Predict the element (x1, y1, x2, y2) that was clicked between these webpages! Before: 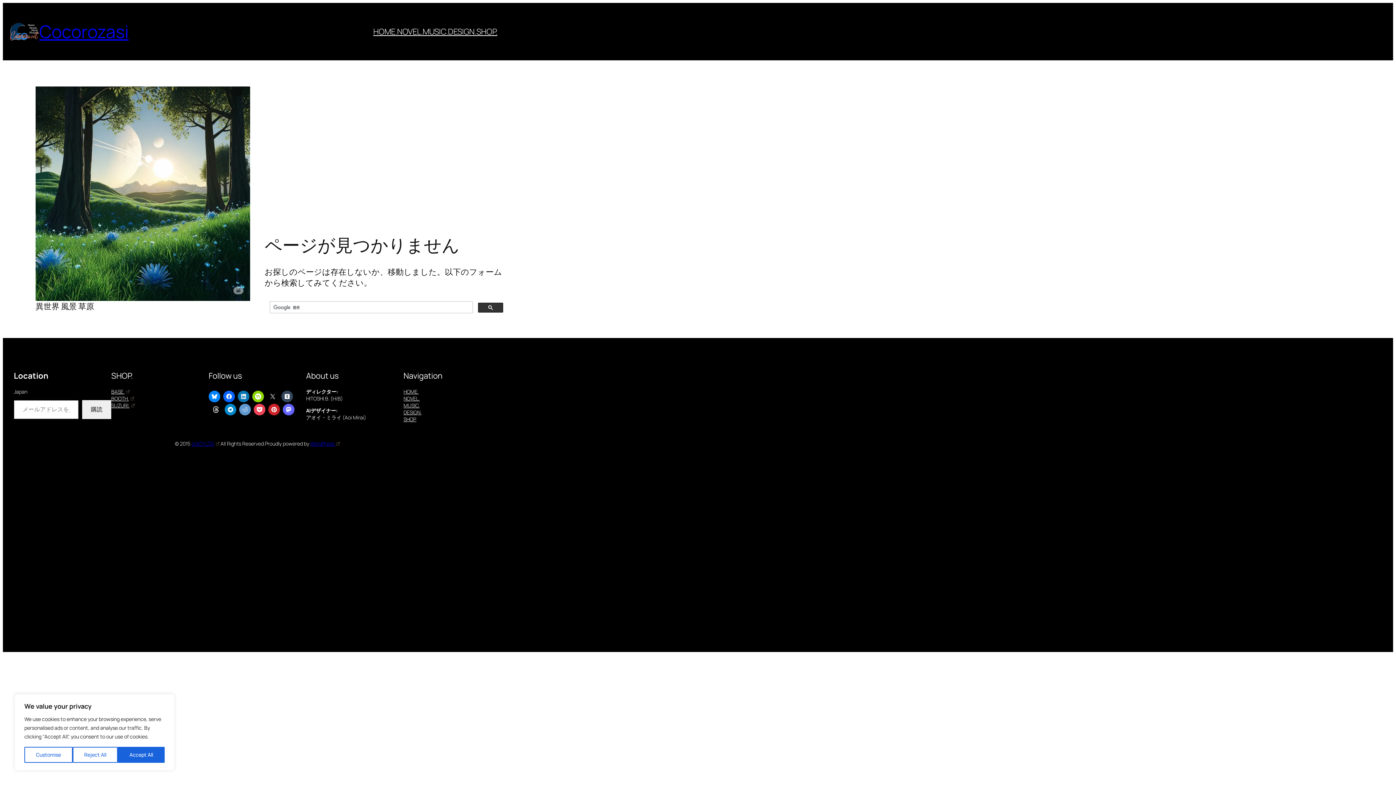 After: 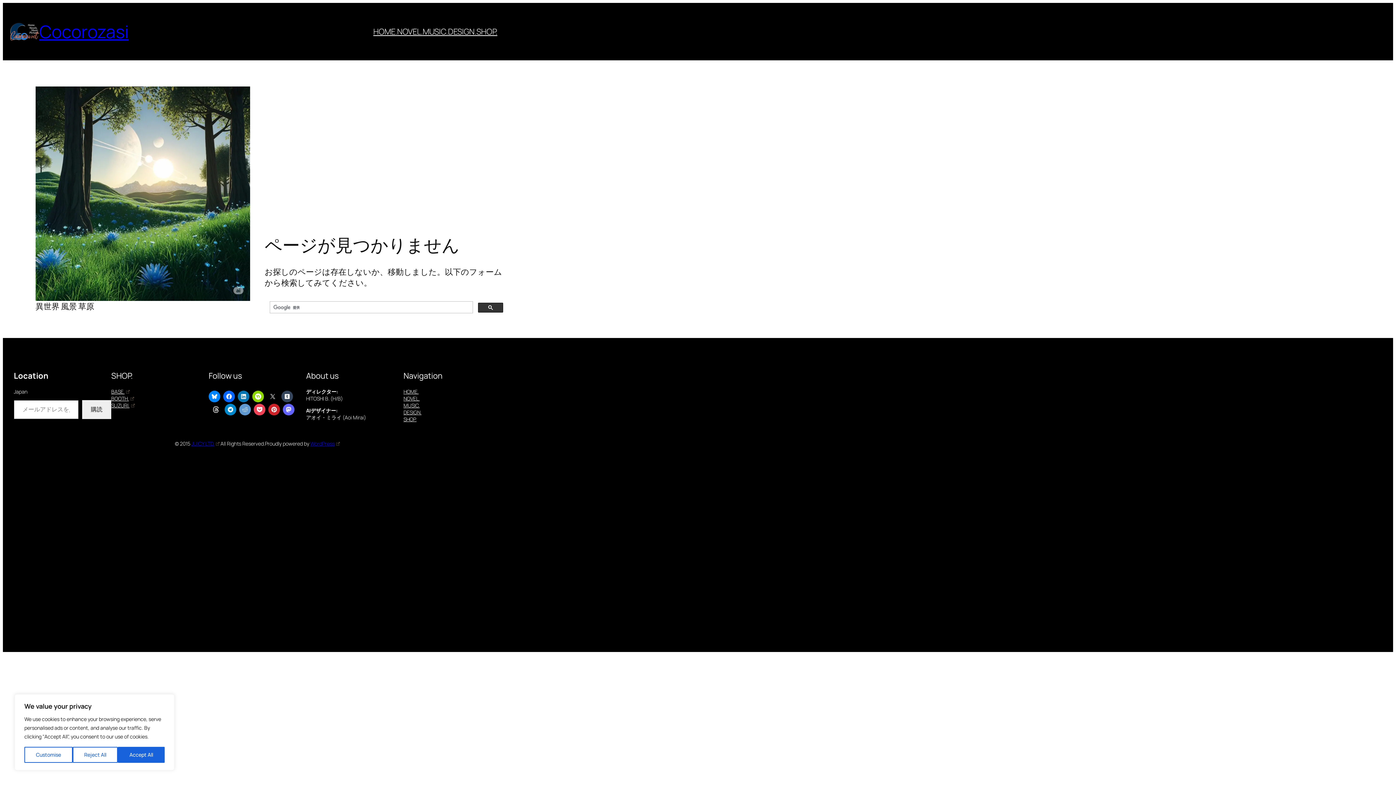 Action: bbox: (268, 404, 280, 415)